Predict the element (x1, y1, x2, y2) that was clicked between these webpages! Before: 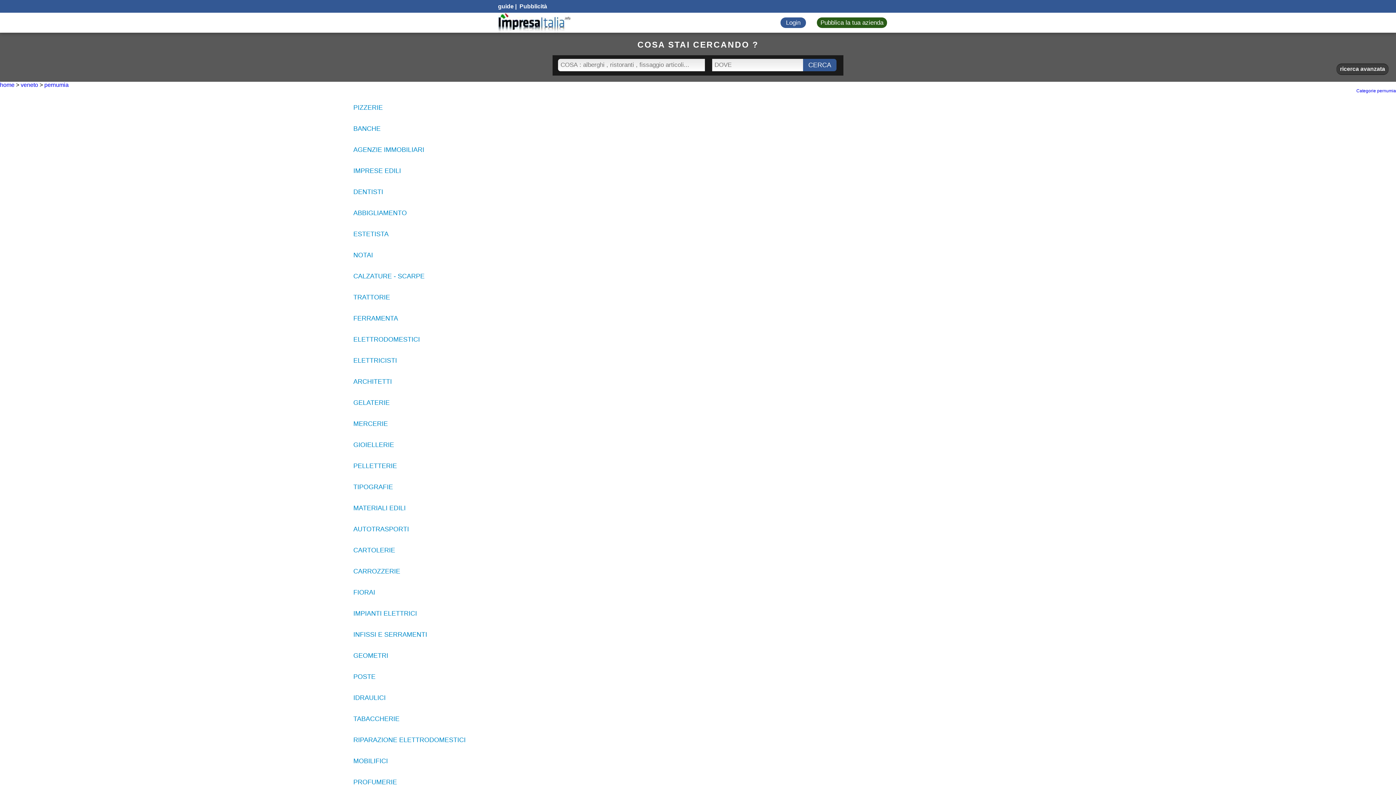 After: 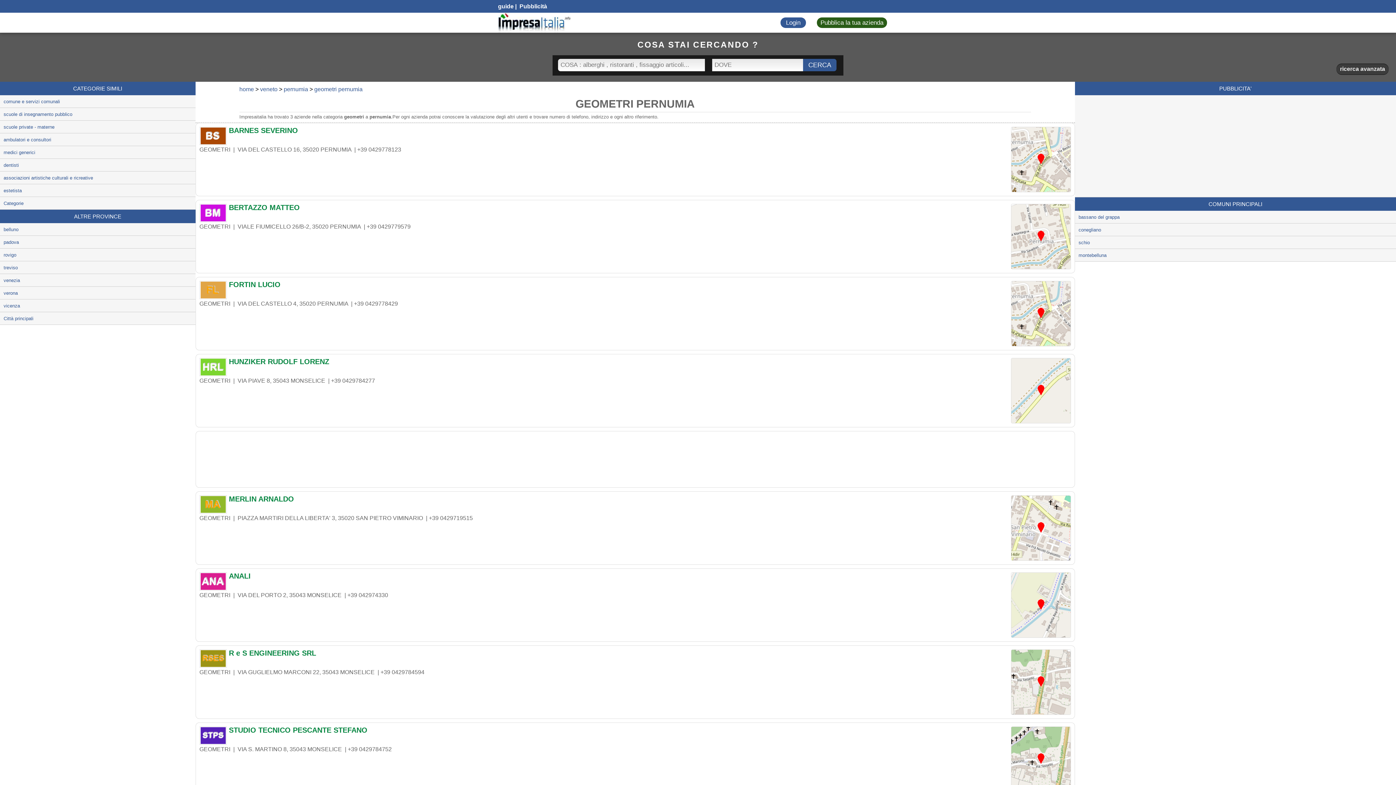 Action: label: GEOMETRI bbox: (353, 652, 388, 659)